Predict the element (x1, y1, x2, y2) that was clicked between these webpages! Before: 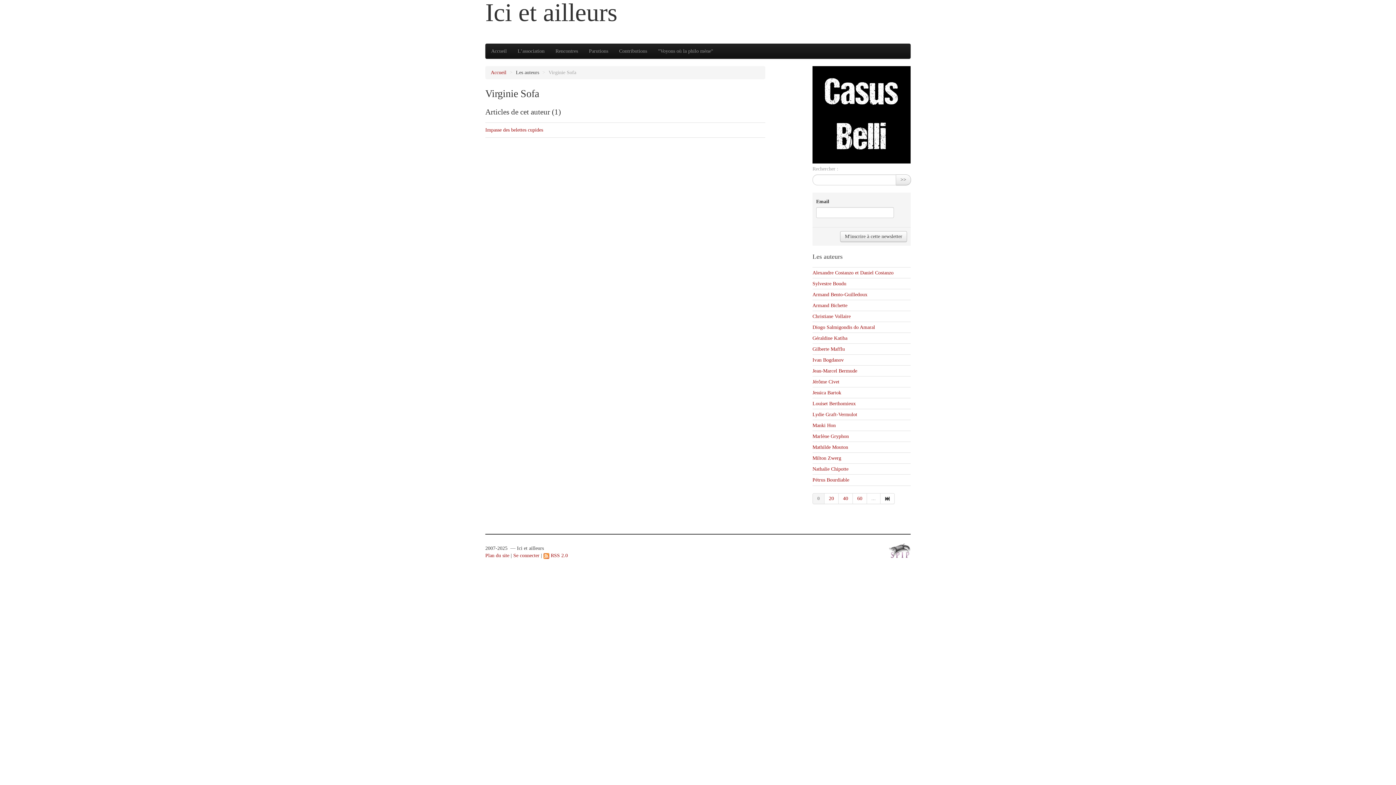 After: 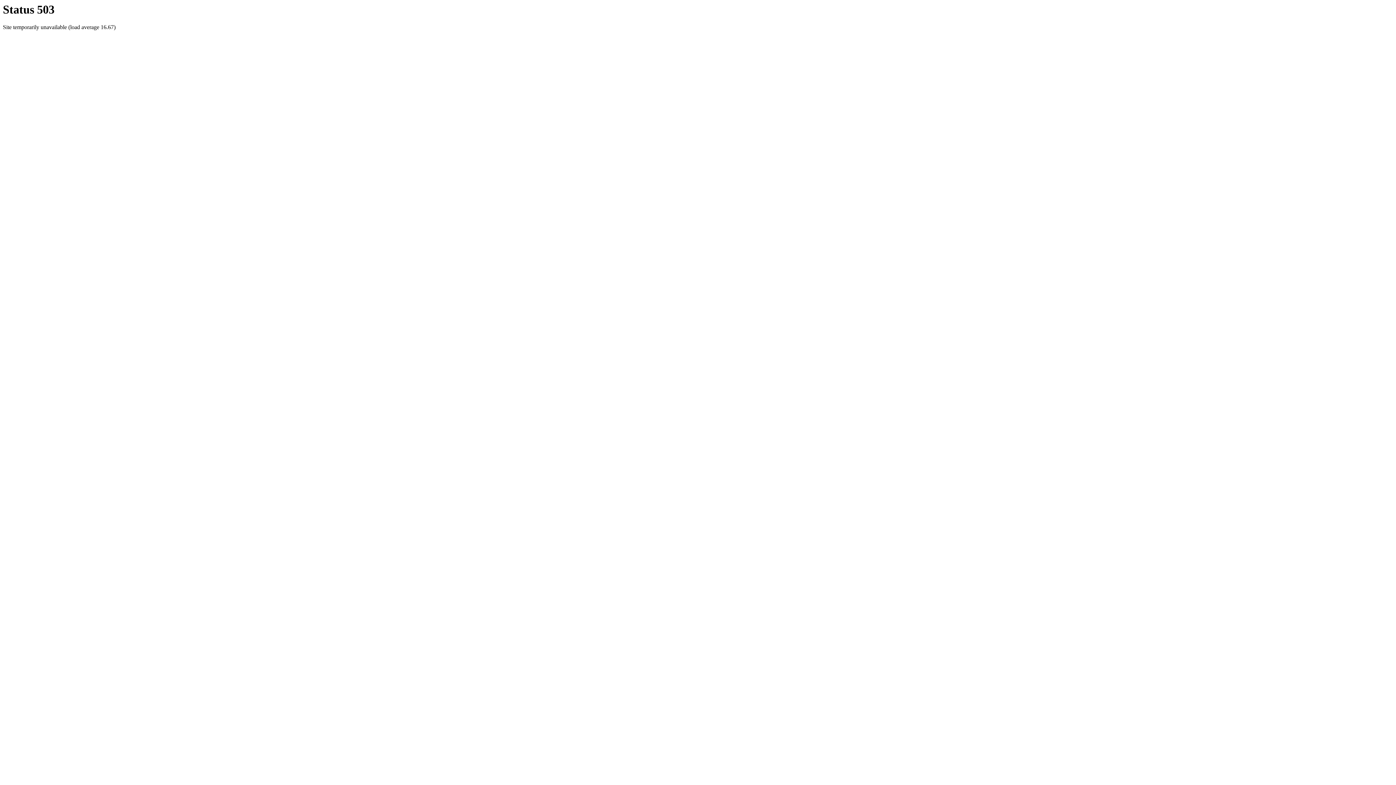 Action: bbox: (485, 127, 543, 132) label: Impasse des belettes cupides